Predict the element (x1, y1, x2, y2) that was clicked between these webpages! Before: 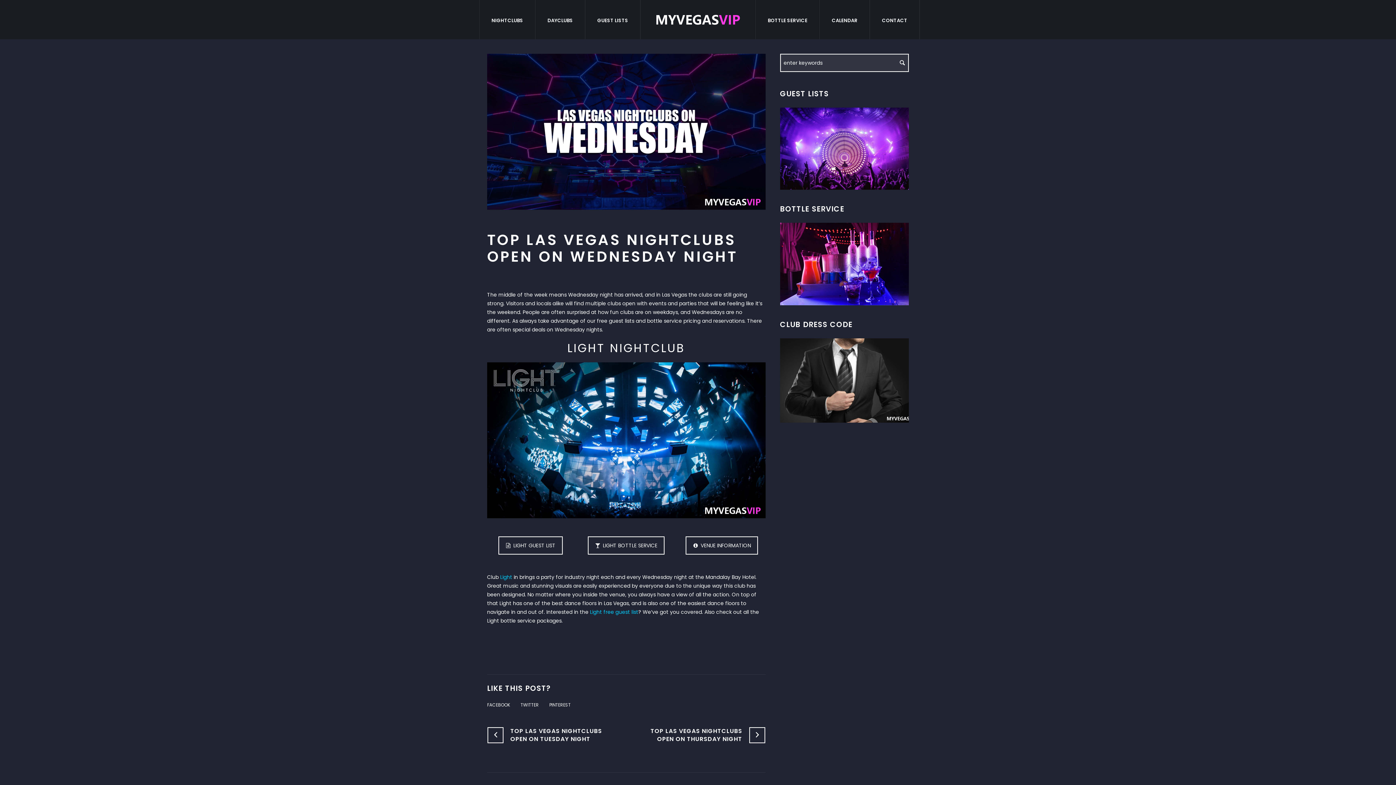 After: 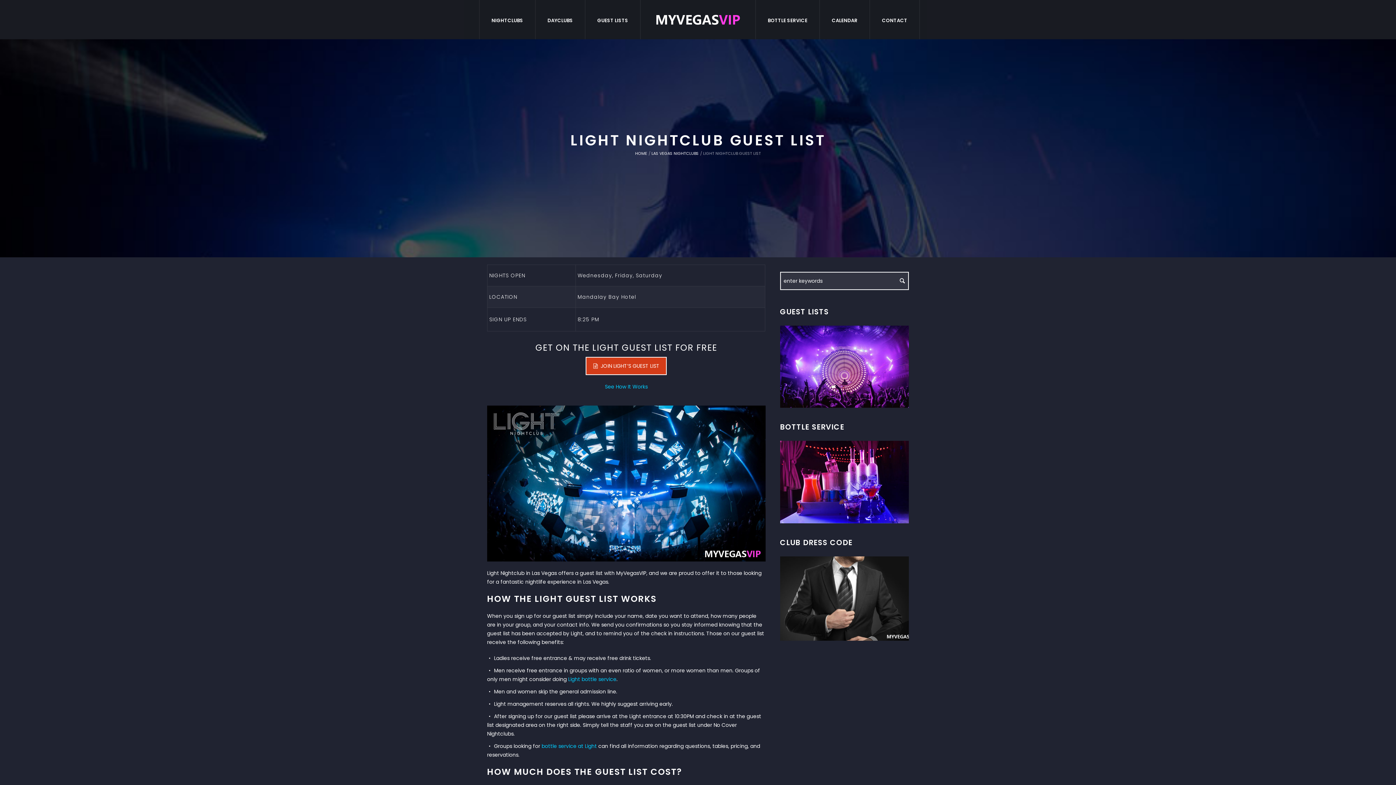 Action: bbox: (590, 608, 638, 616) label: Light free guest list